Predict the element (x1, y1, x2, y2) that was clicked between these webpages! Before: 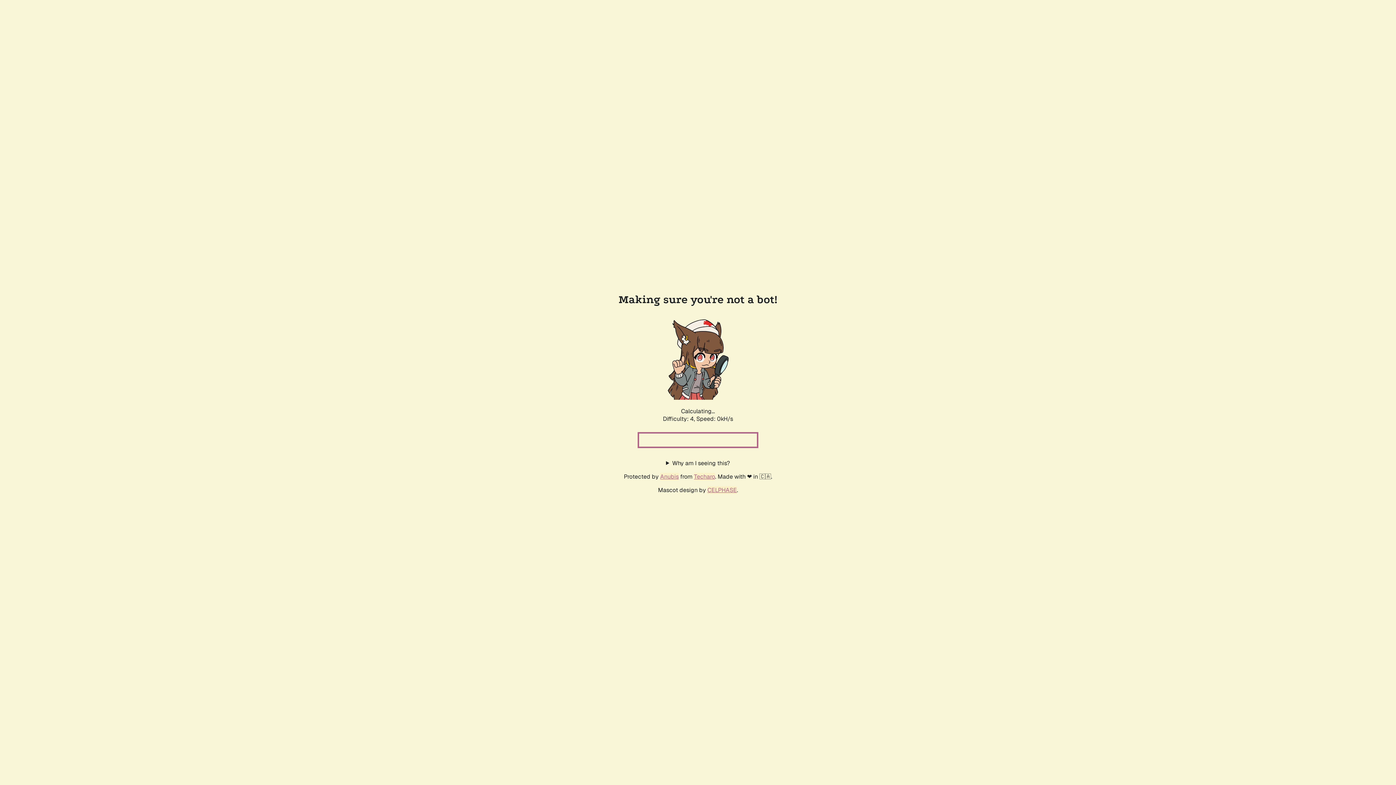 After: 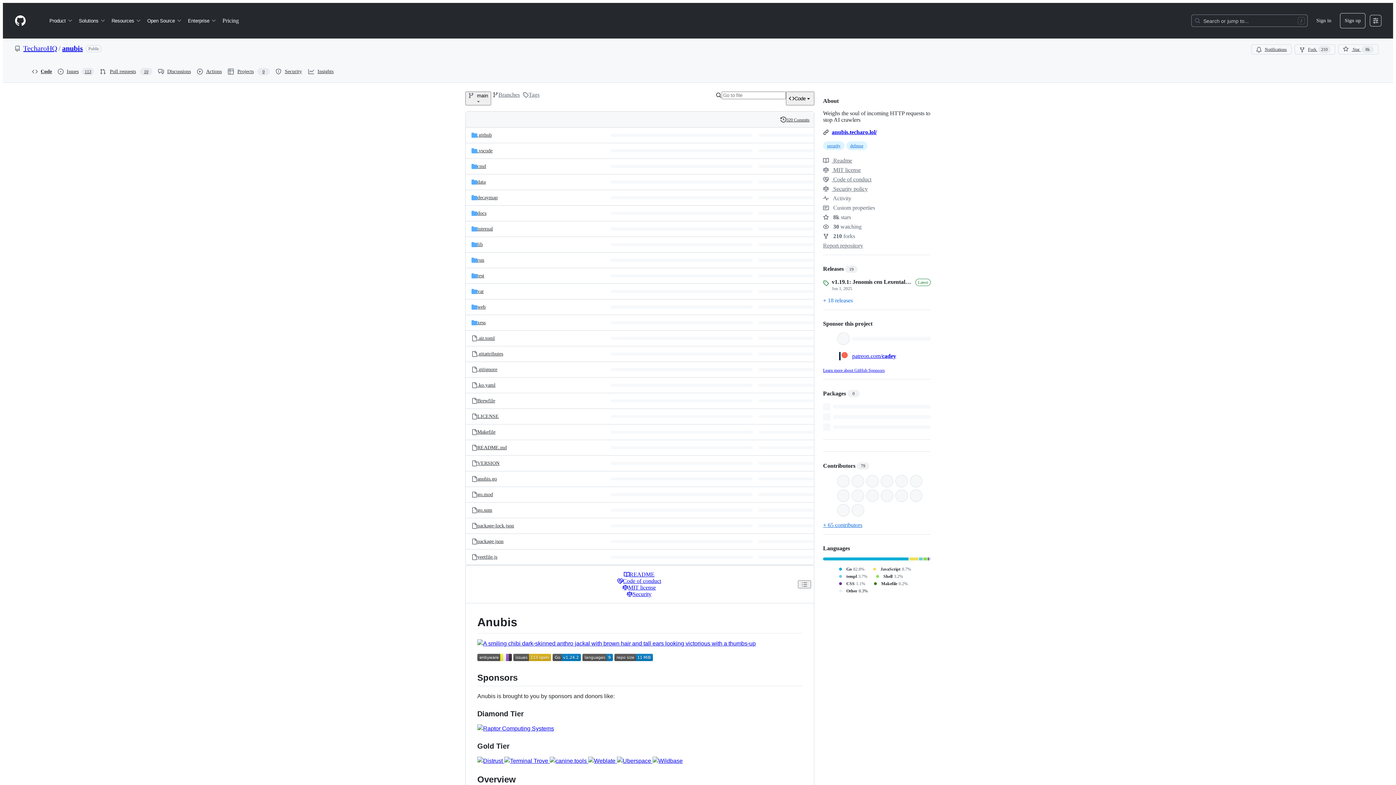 Action: label: Anubis bbox: (660, 472, 678, 480)